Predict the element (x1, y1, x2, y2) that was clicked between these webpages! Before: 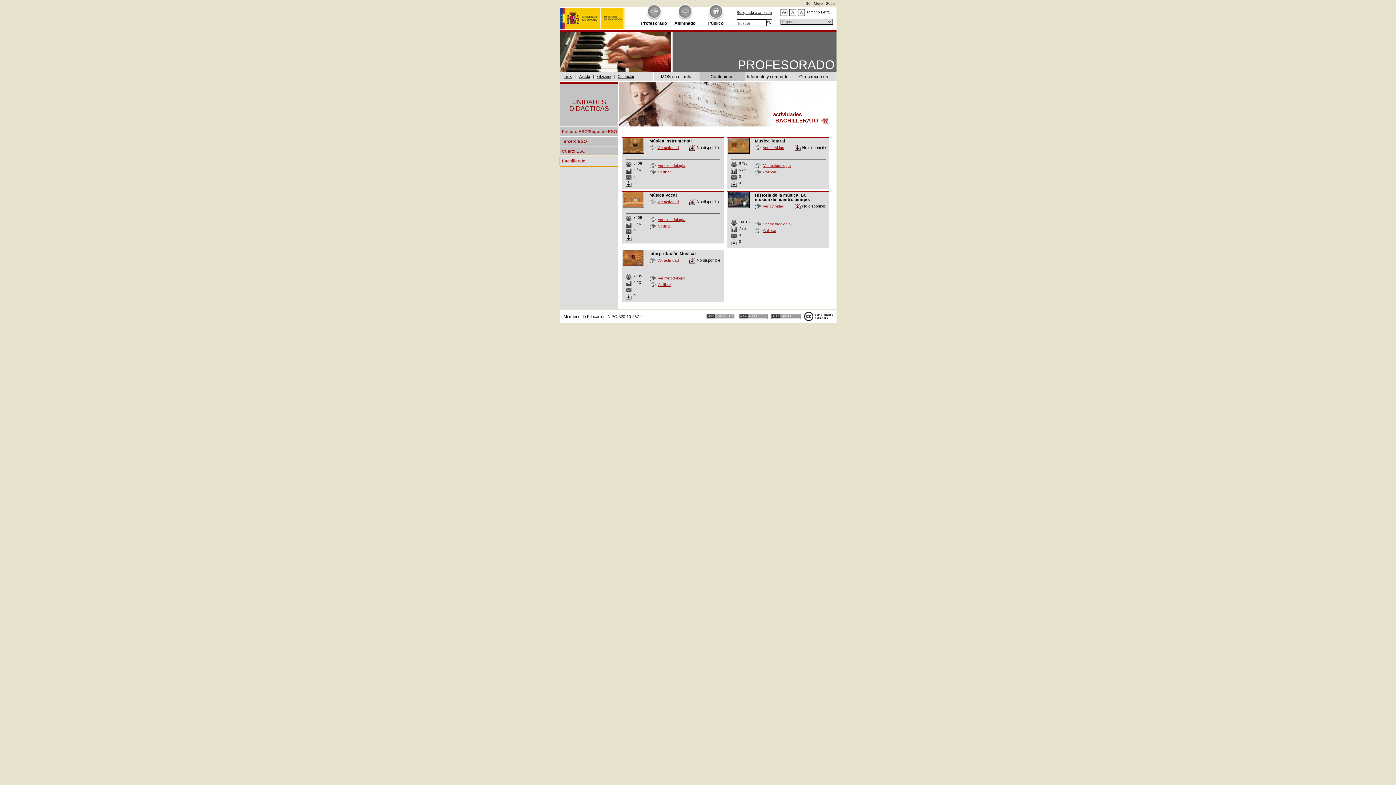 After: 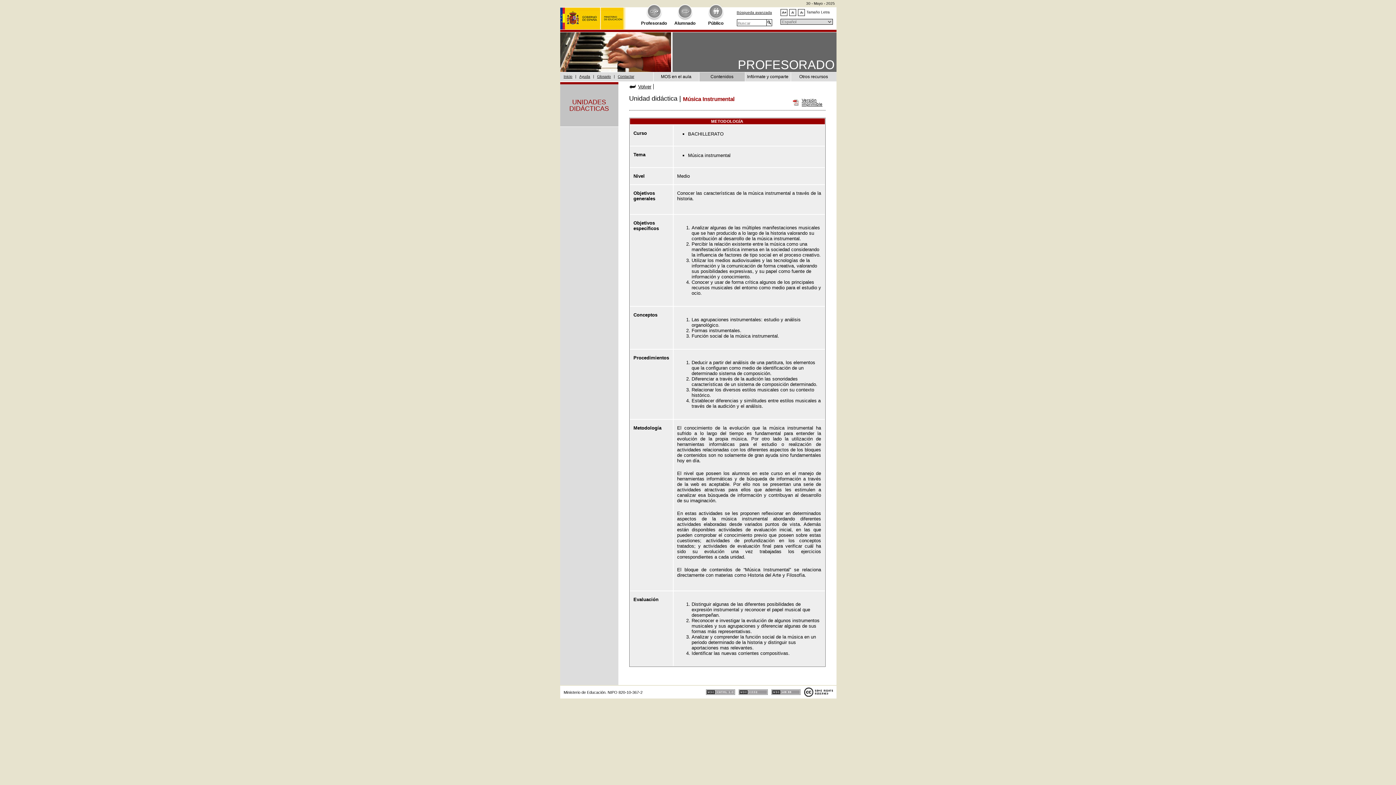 Action: label: Ver metodología bbox: (650, 163, 687, 168)